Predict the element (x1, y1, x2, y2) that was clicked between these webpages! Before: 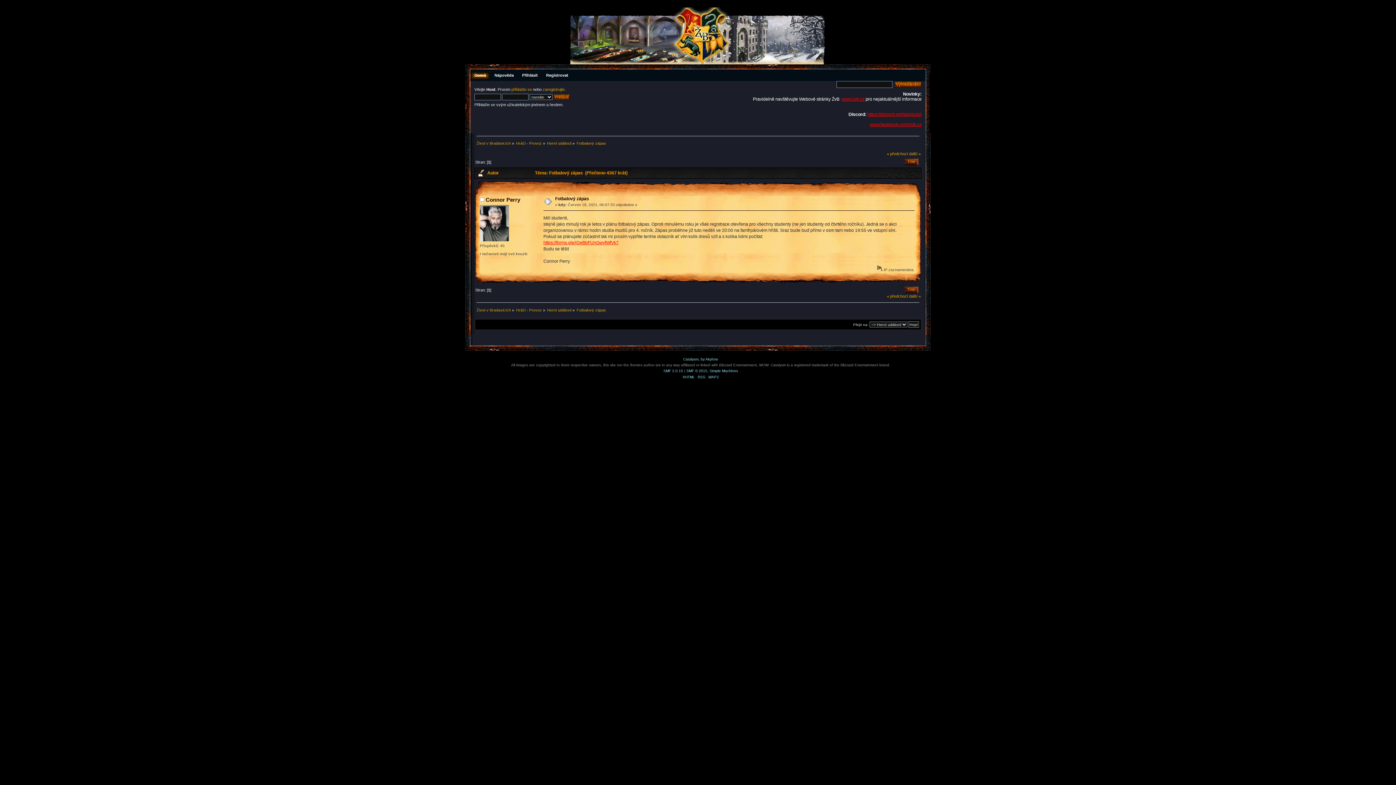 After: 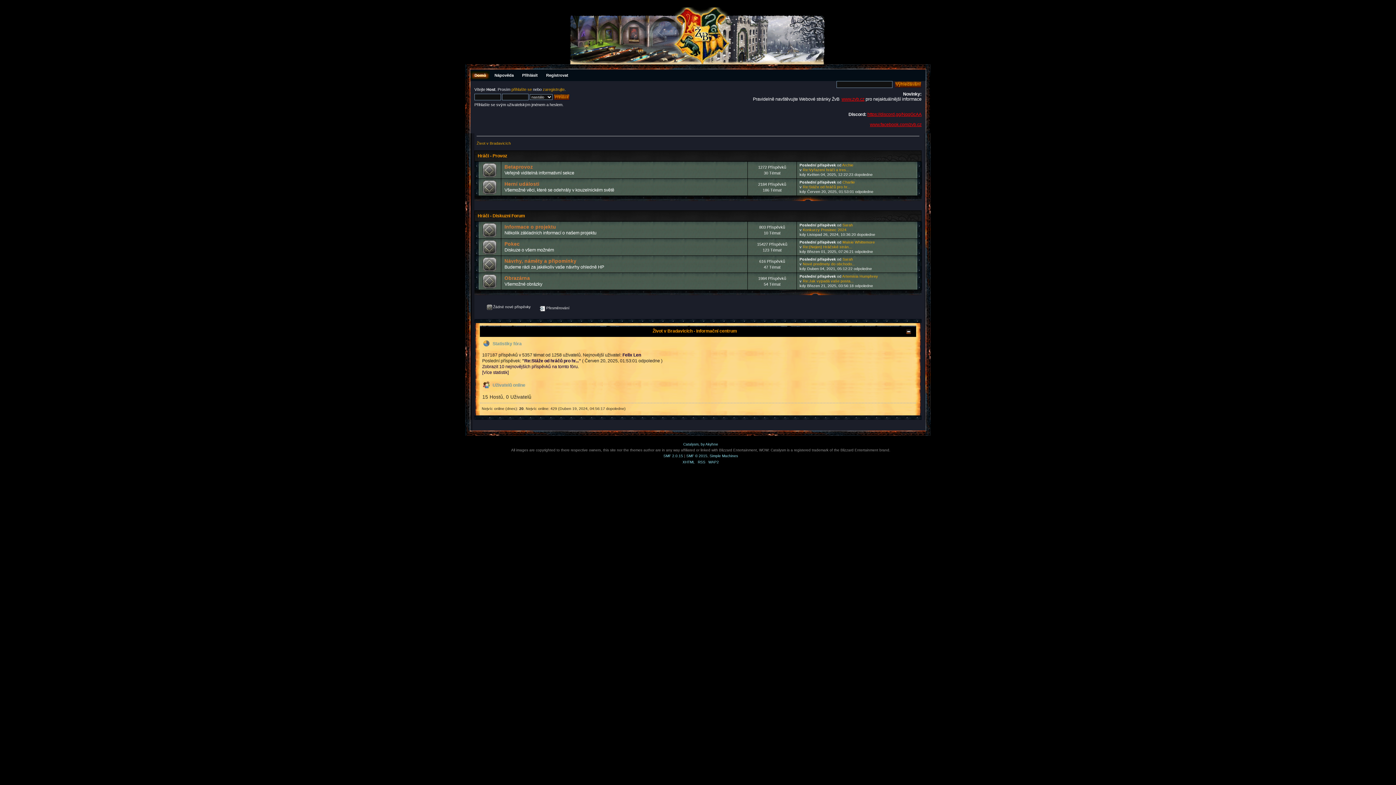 Action: bbox: (516, 141, 542, 145) label: Hráči - Provoz